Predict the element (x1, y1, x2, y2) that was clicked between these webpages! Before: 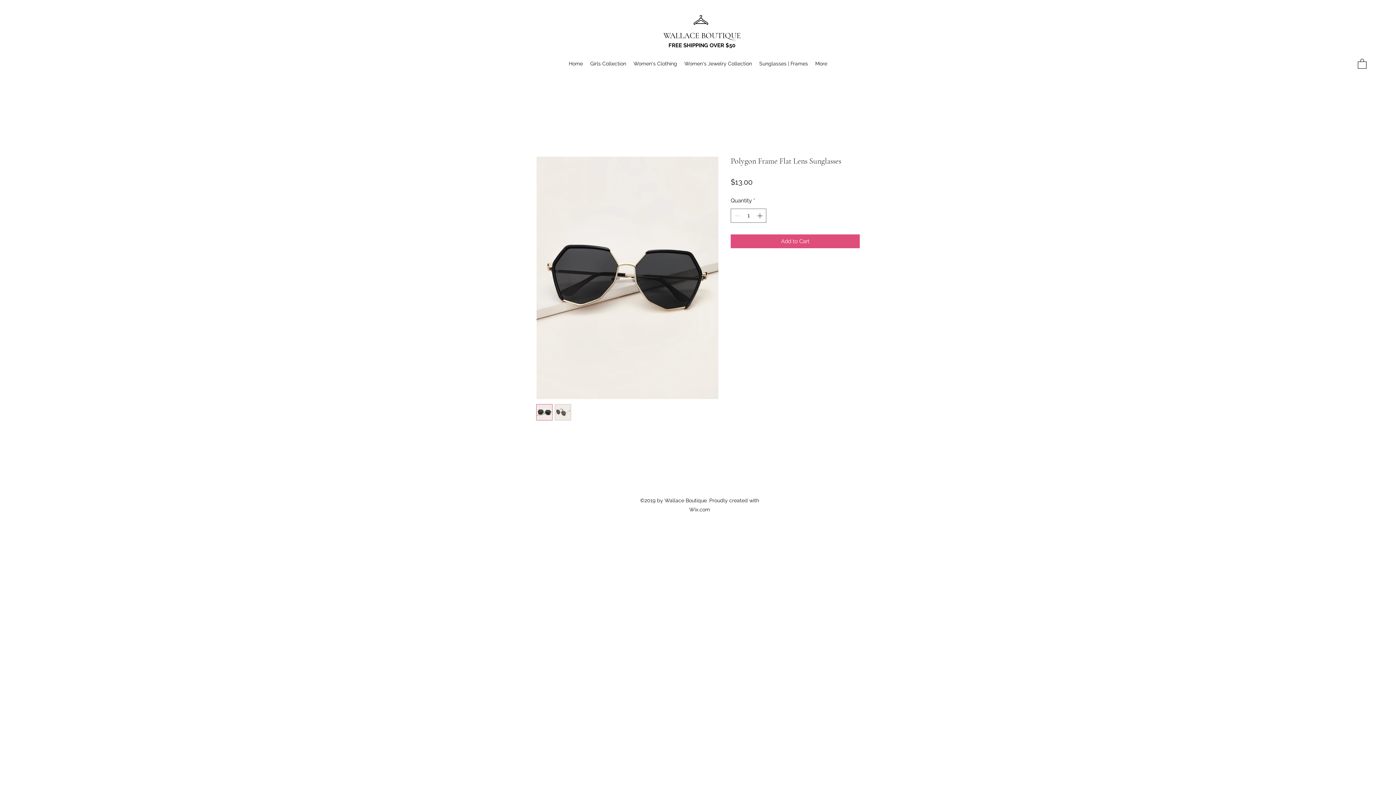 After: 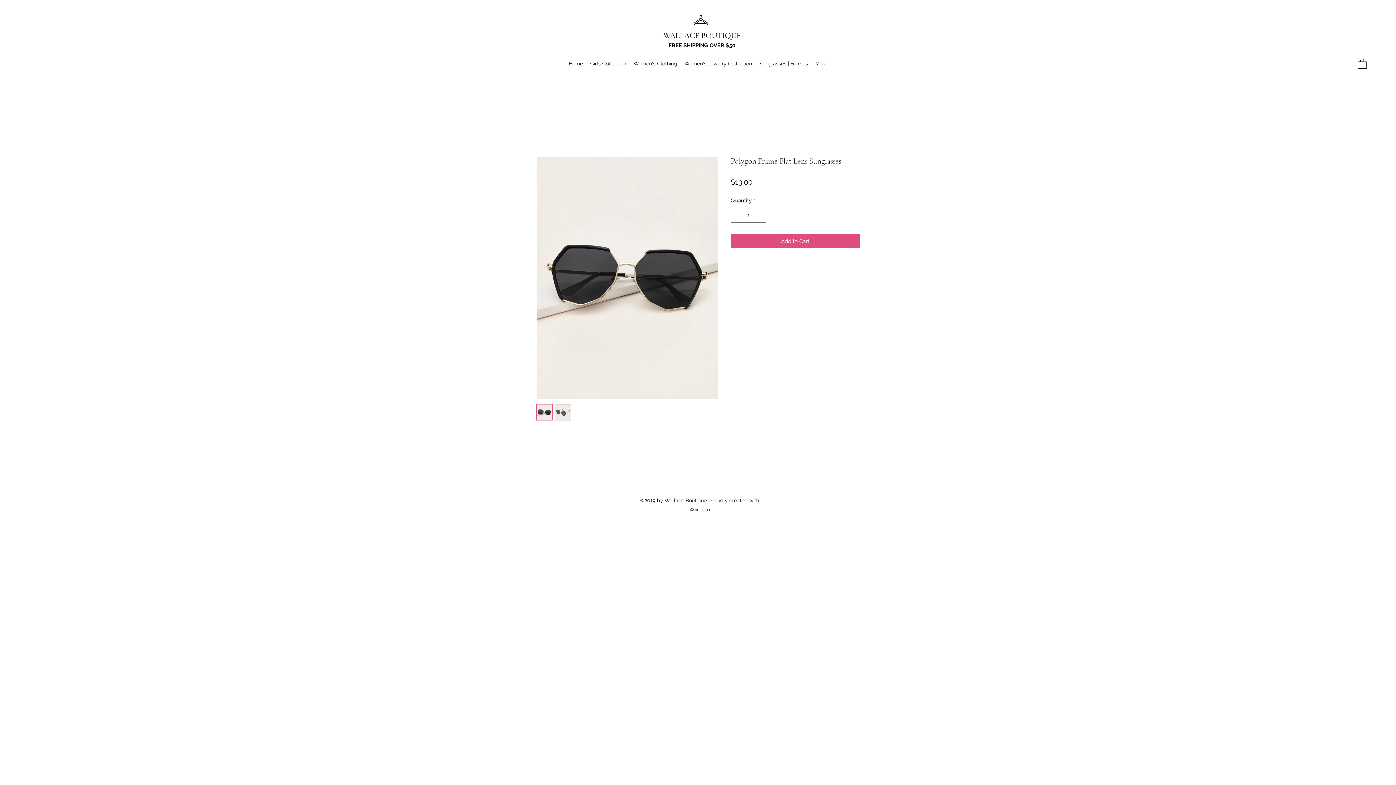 Action: bbox: (1358, 58, 1366, 68)